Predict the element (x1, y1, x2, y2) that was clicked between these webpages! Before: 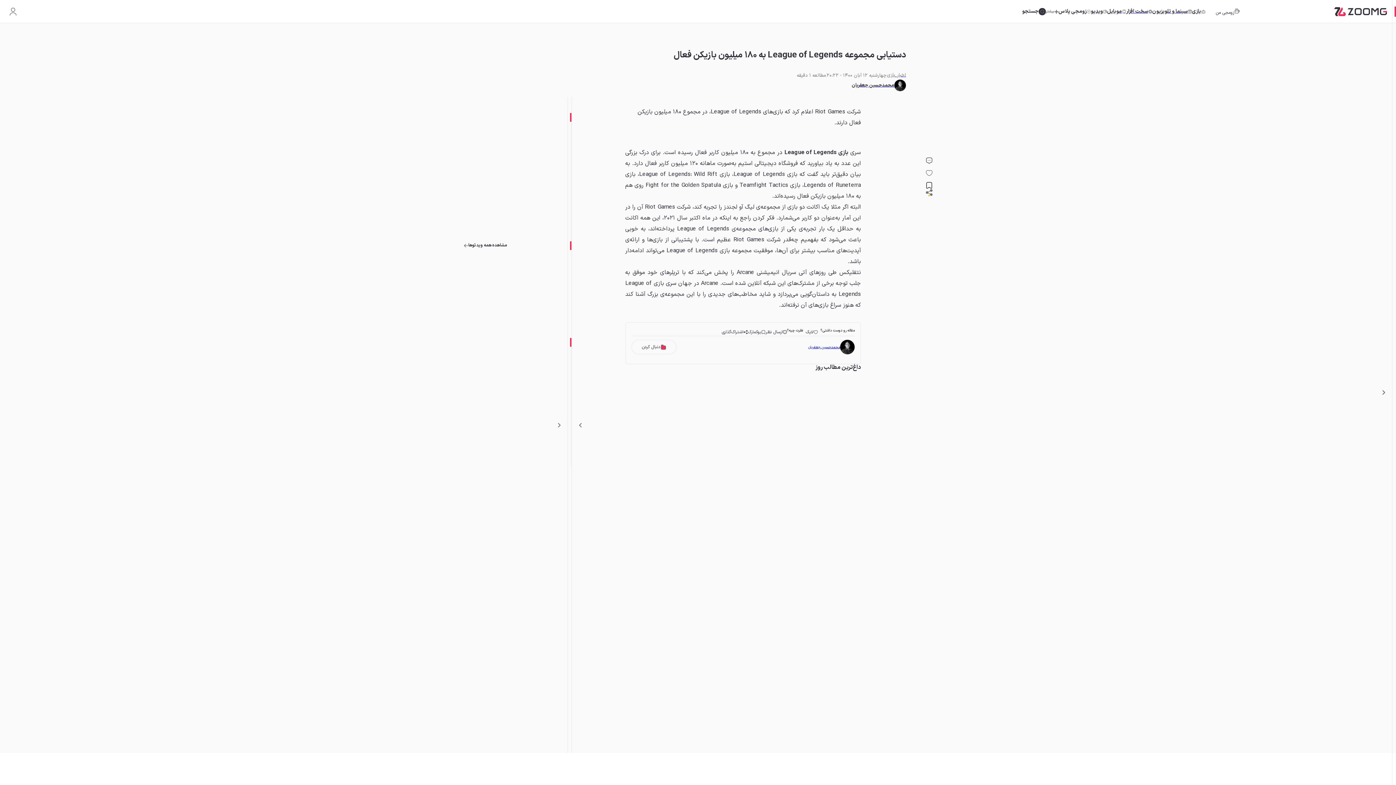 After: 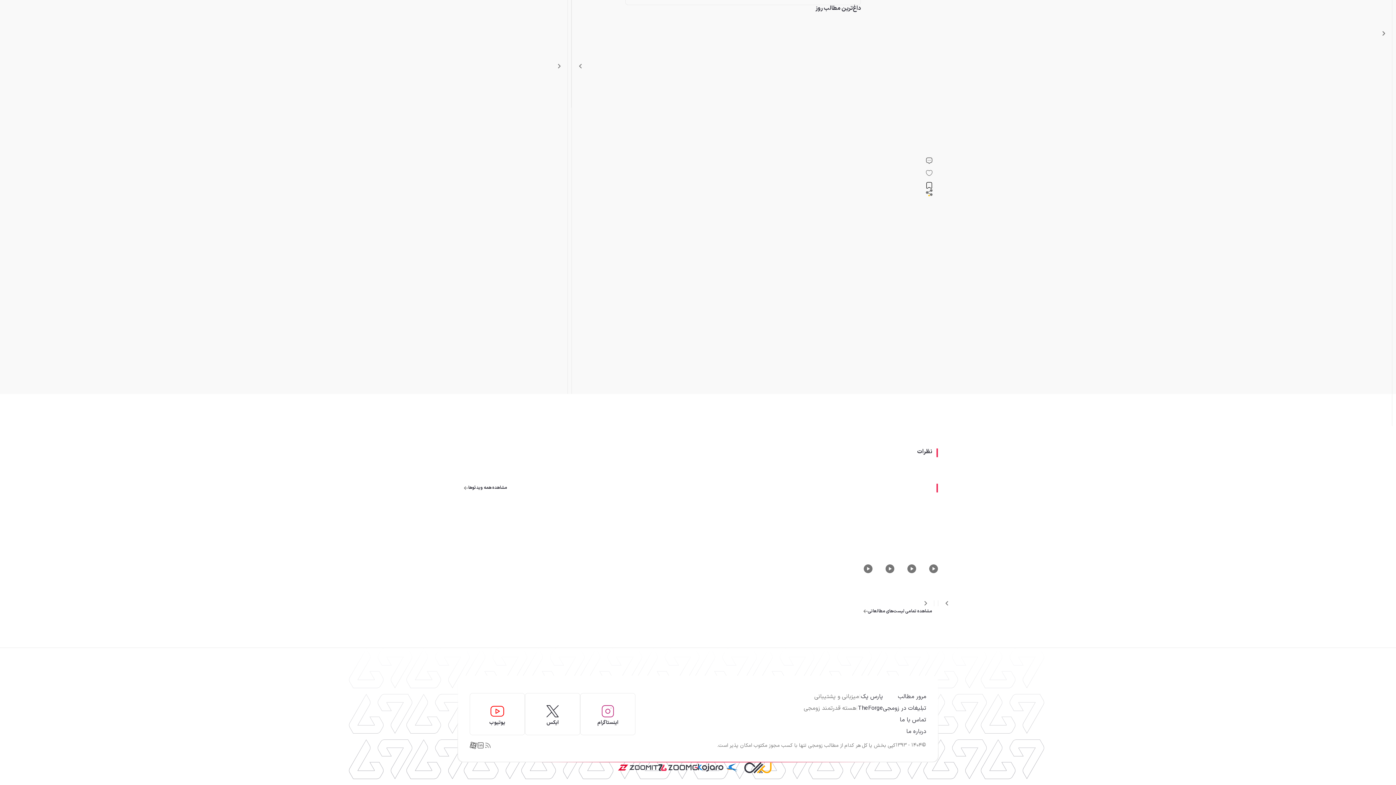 Action: label: ارسال نظر bbox: (765, 328, 787, 336)